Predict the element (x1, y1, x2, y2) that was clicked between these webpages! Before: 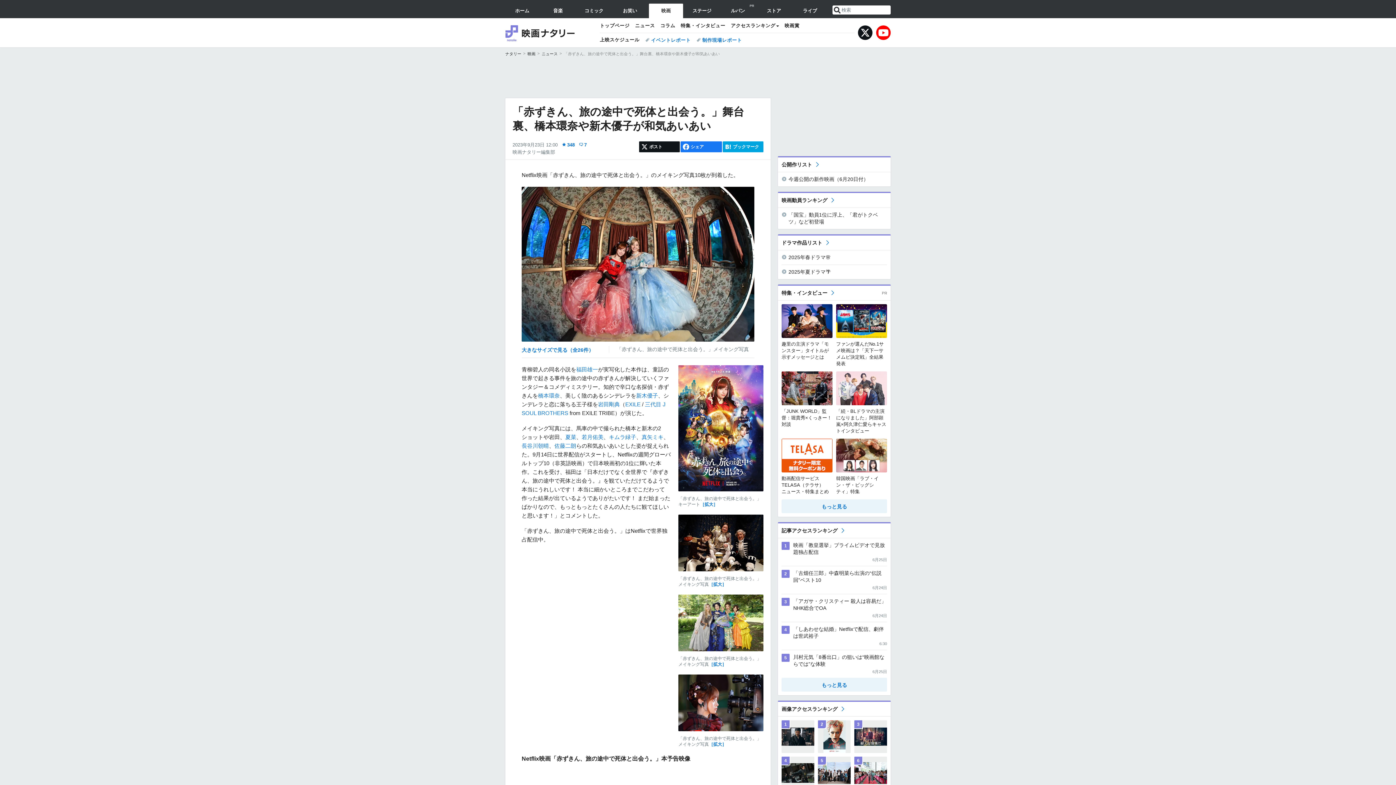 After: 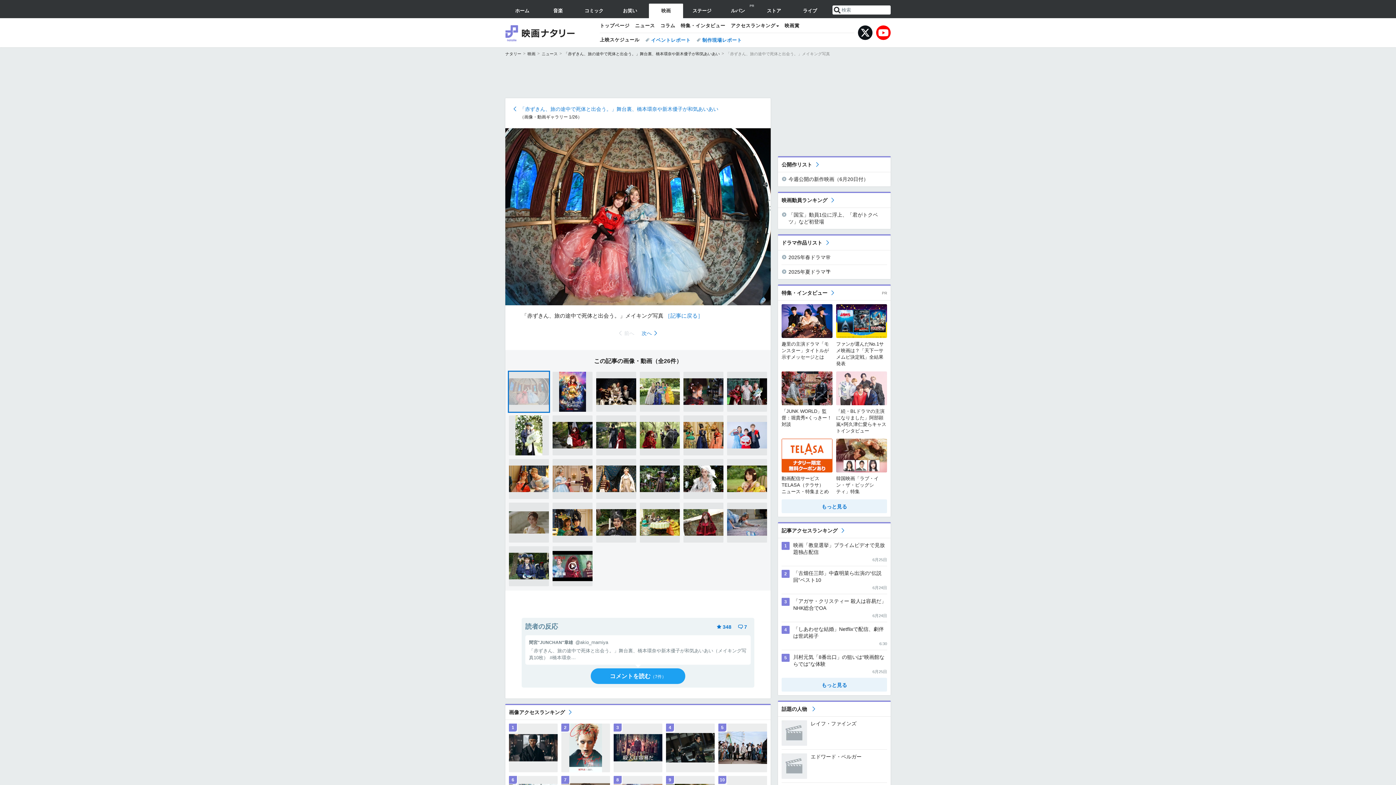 Action: bbox: (521, 186, 754, 341) label: 「赤ずきん、旅の途中で死体と出会う。」メイキング写真

大きなサイズで見る（全26件）